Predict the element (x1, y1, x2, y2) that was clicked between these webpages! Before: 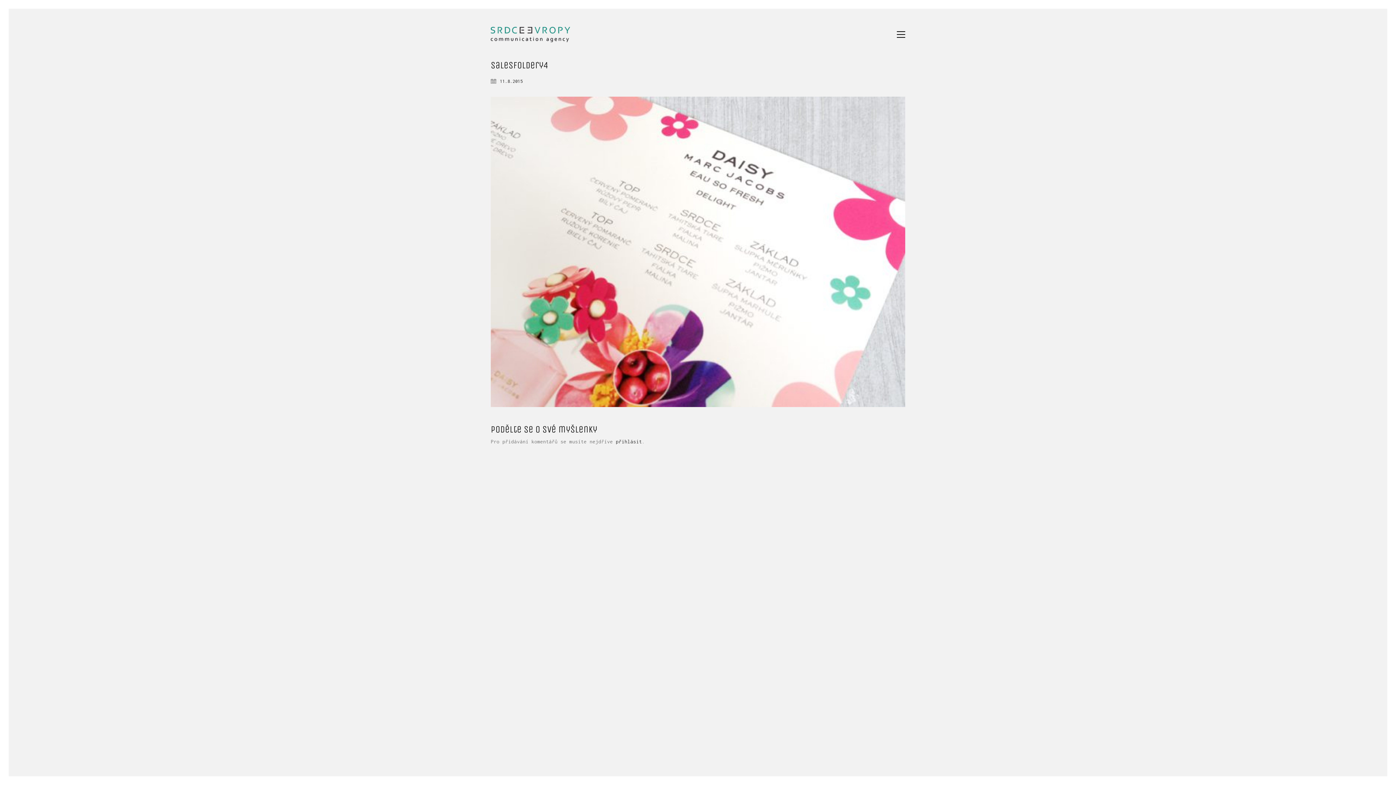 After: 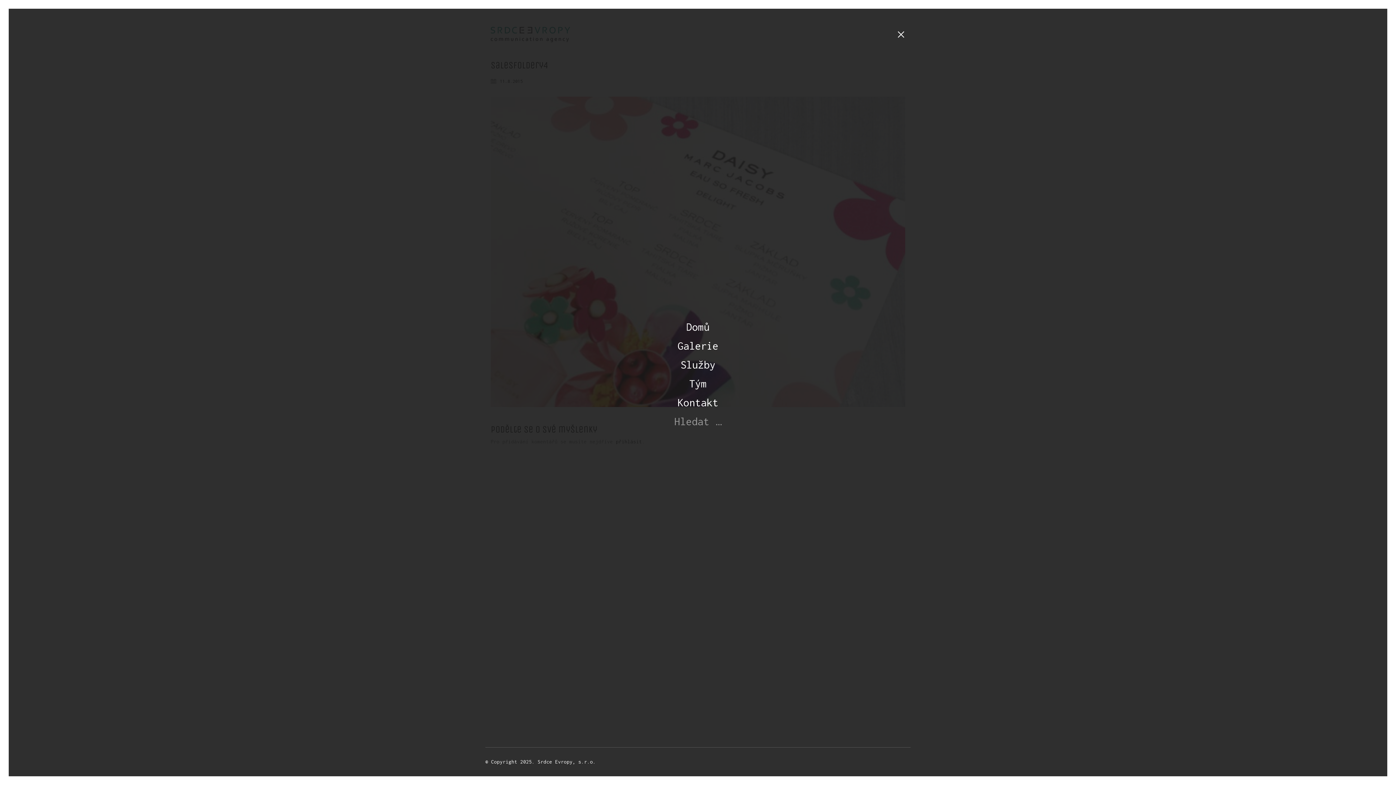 Action: bbox: (897, 29, 905, 39) label: Toggle navigation